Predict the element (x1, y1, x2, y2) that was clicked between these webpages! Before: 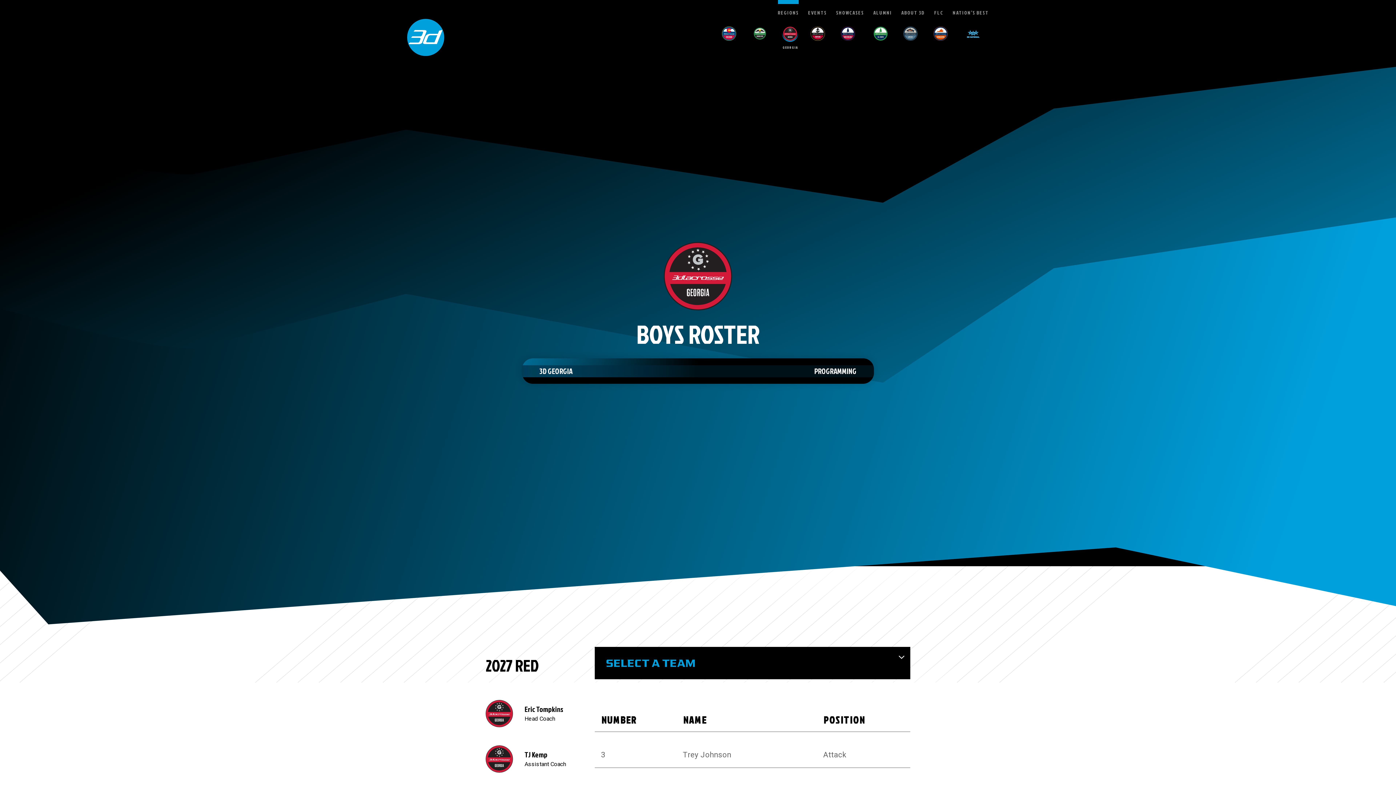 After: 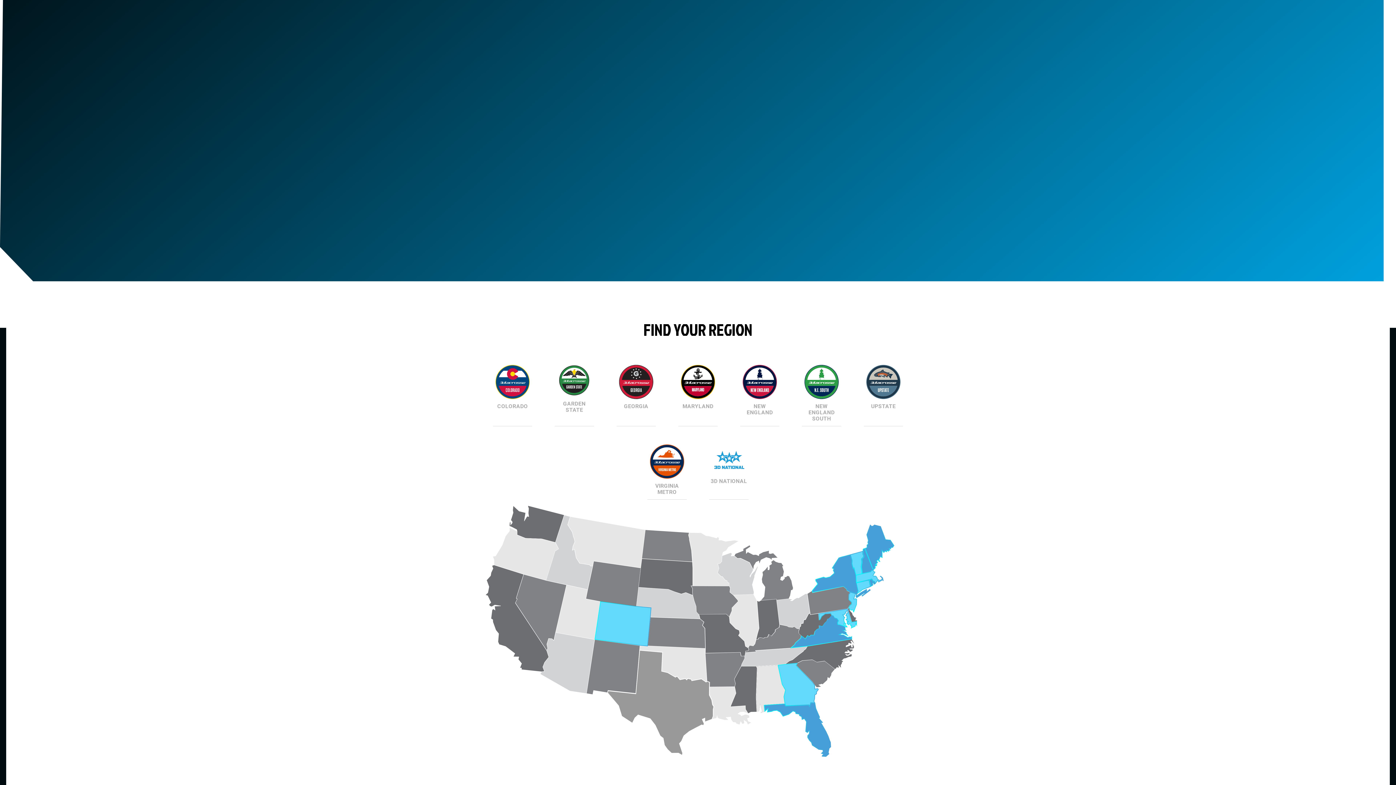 Action: bbox: (407, 18, 444, 55)